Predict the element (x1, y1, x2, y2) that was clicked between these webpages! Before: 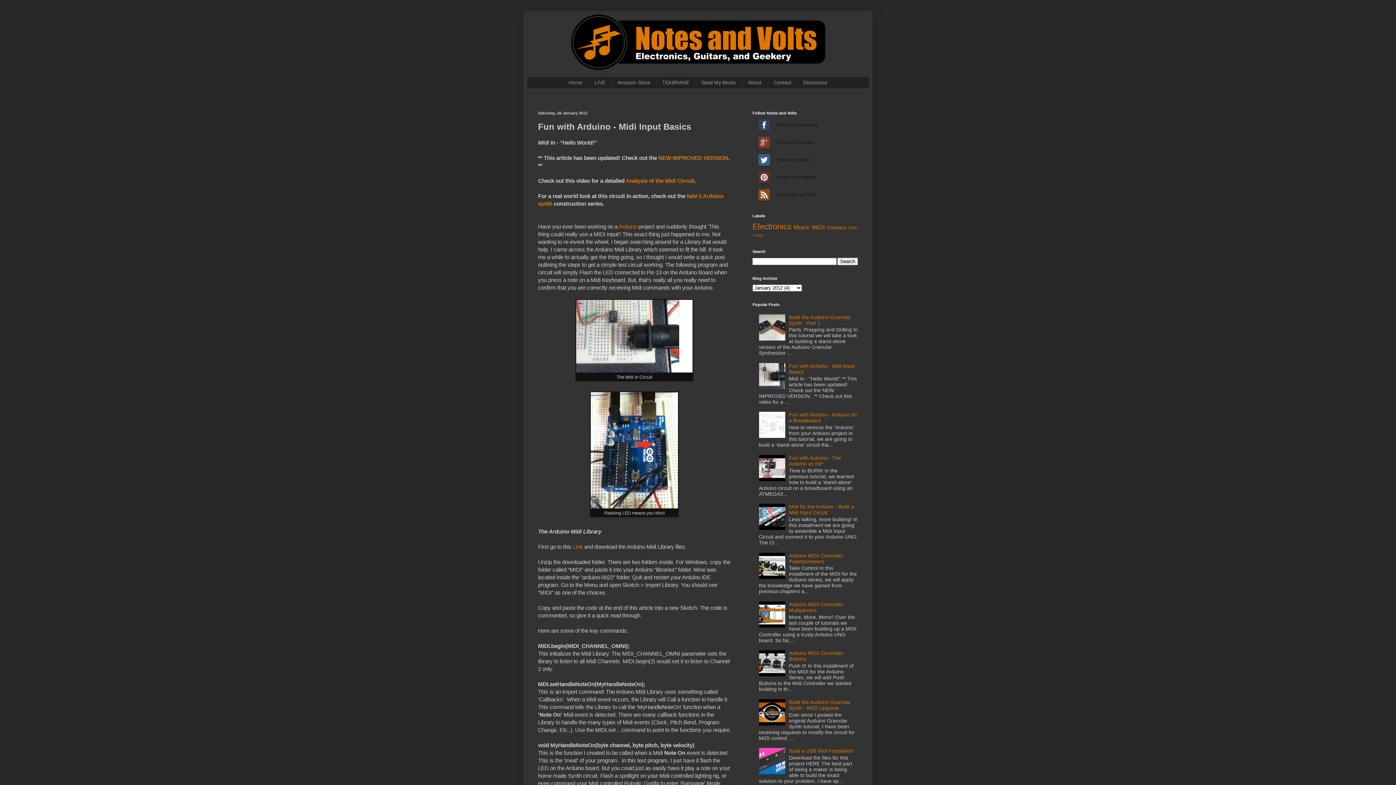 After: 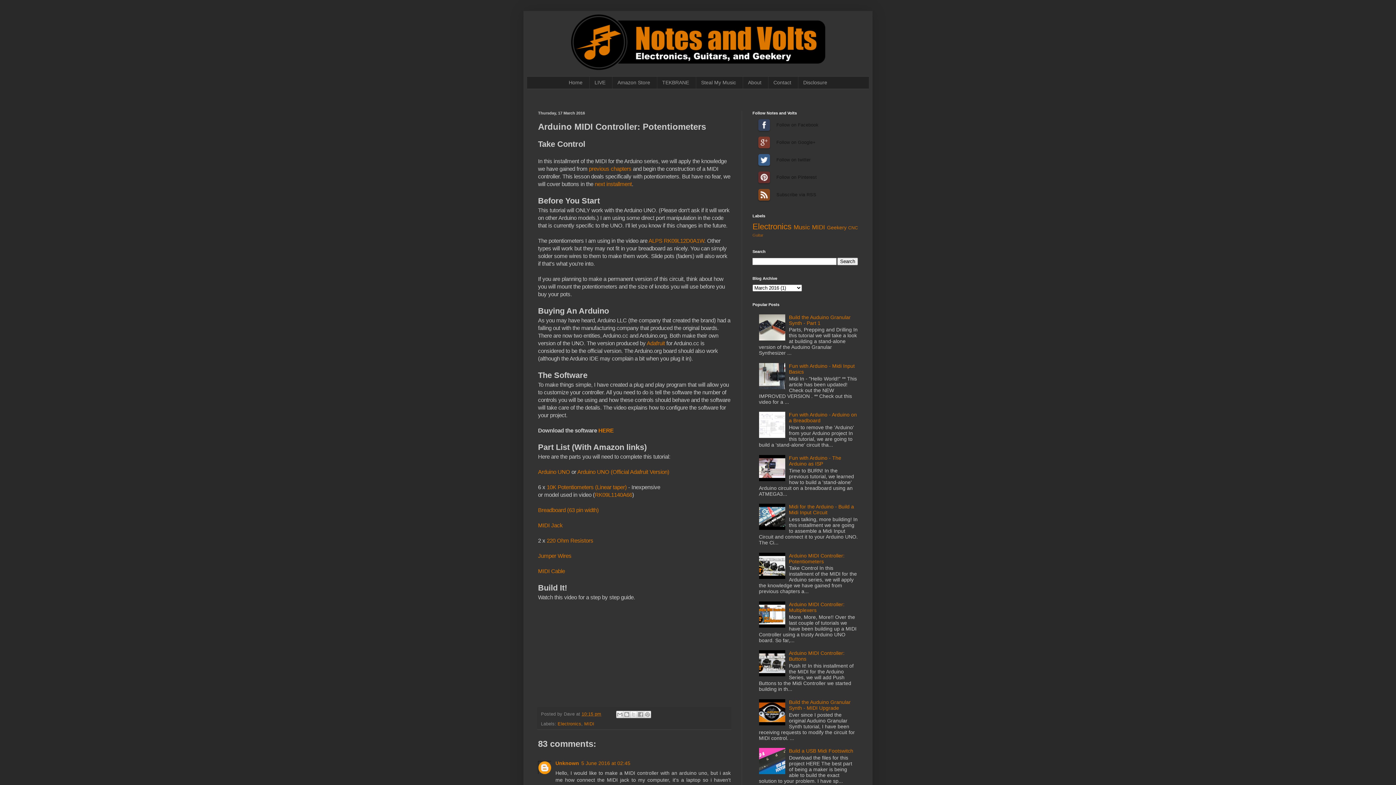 Action: label: Arduino MIDI Controller: Potentiometers bbox: (789, 552, 844, 564)